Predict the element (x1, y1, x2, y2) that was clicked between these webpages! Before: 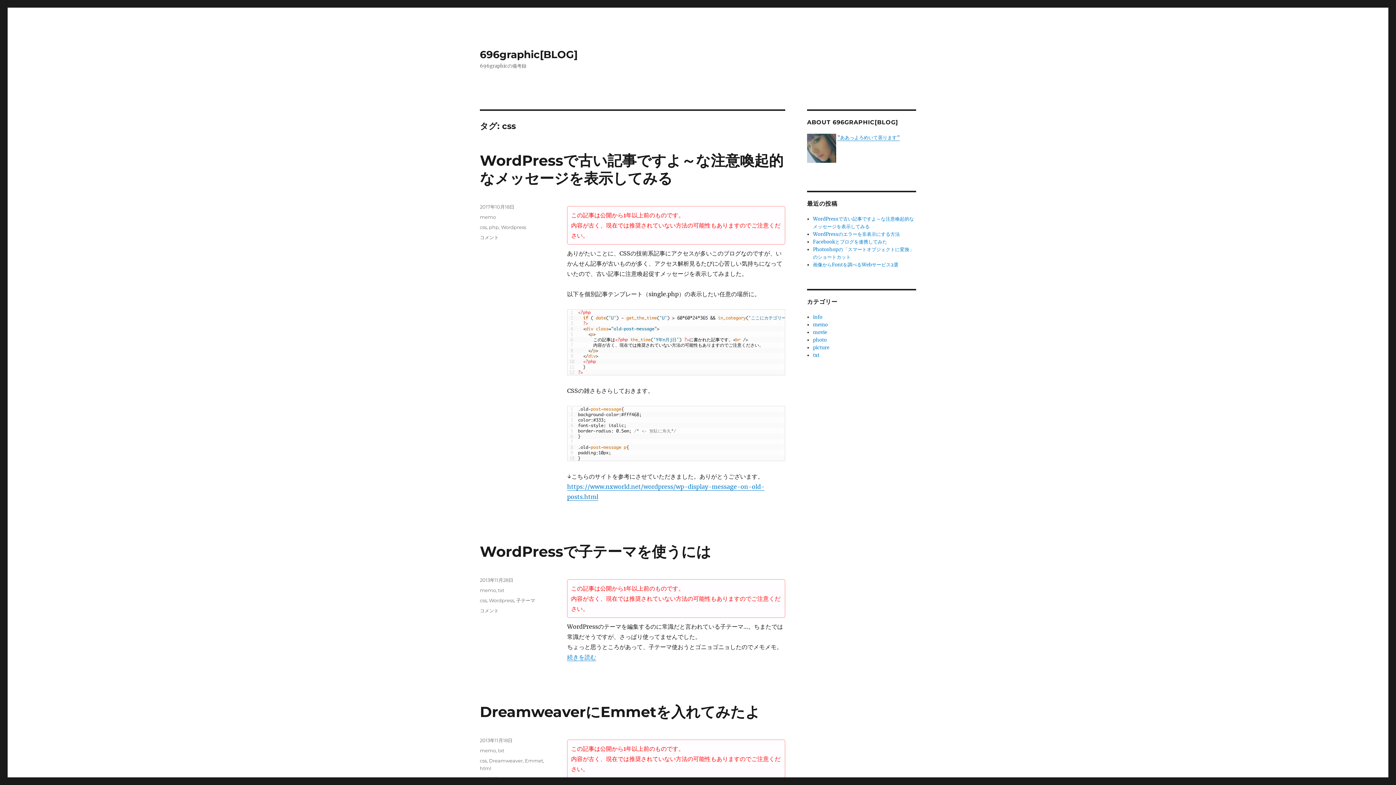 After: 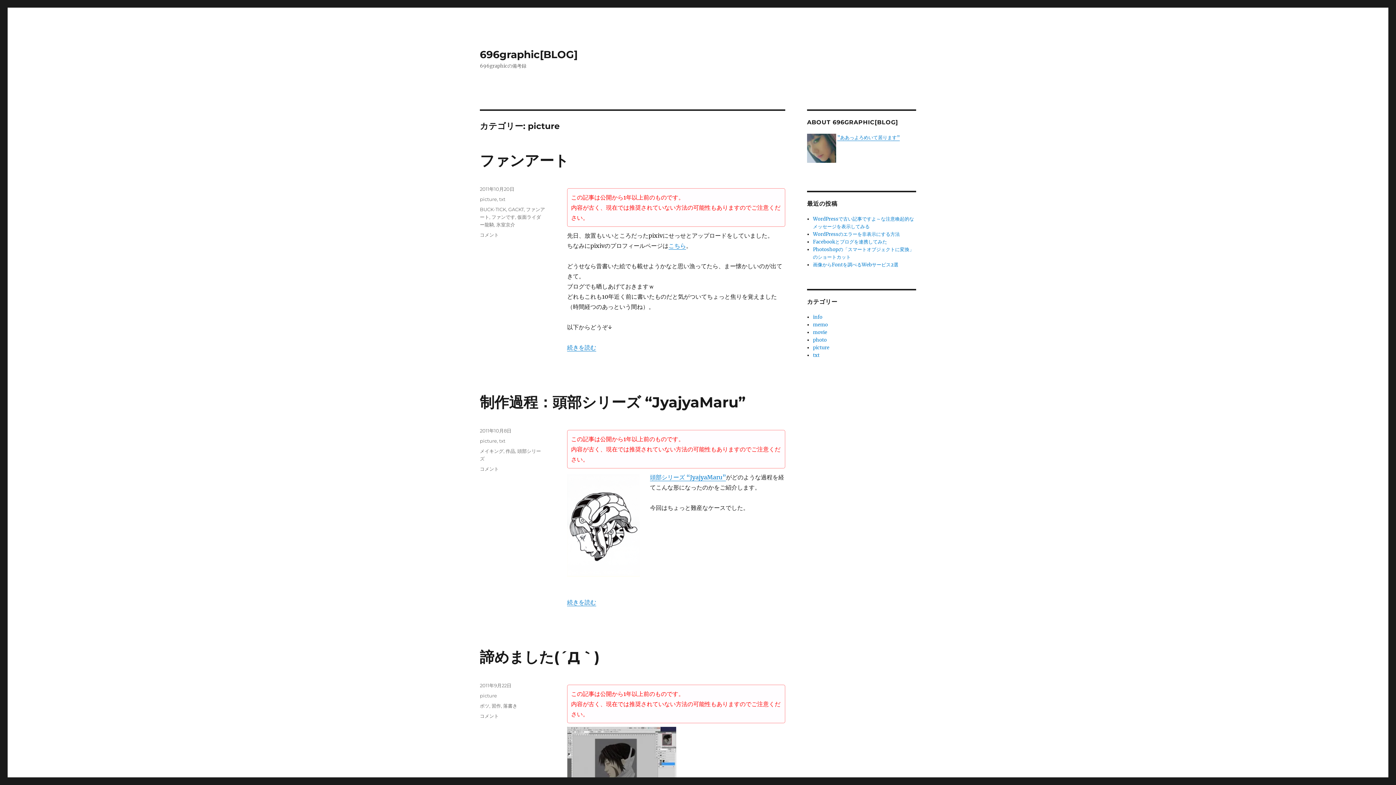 Action: label: picture bbox: (813, 344, 829, 350)